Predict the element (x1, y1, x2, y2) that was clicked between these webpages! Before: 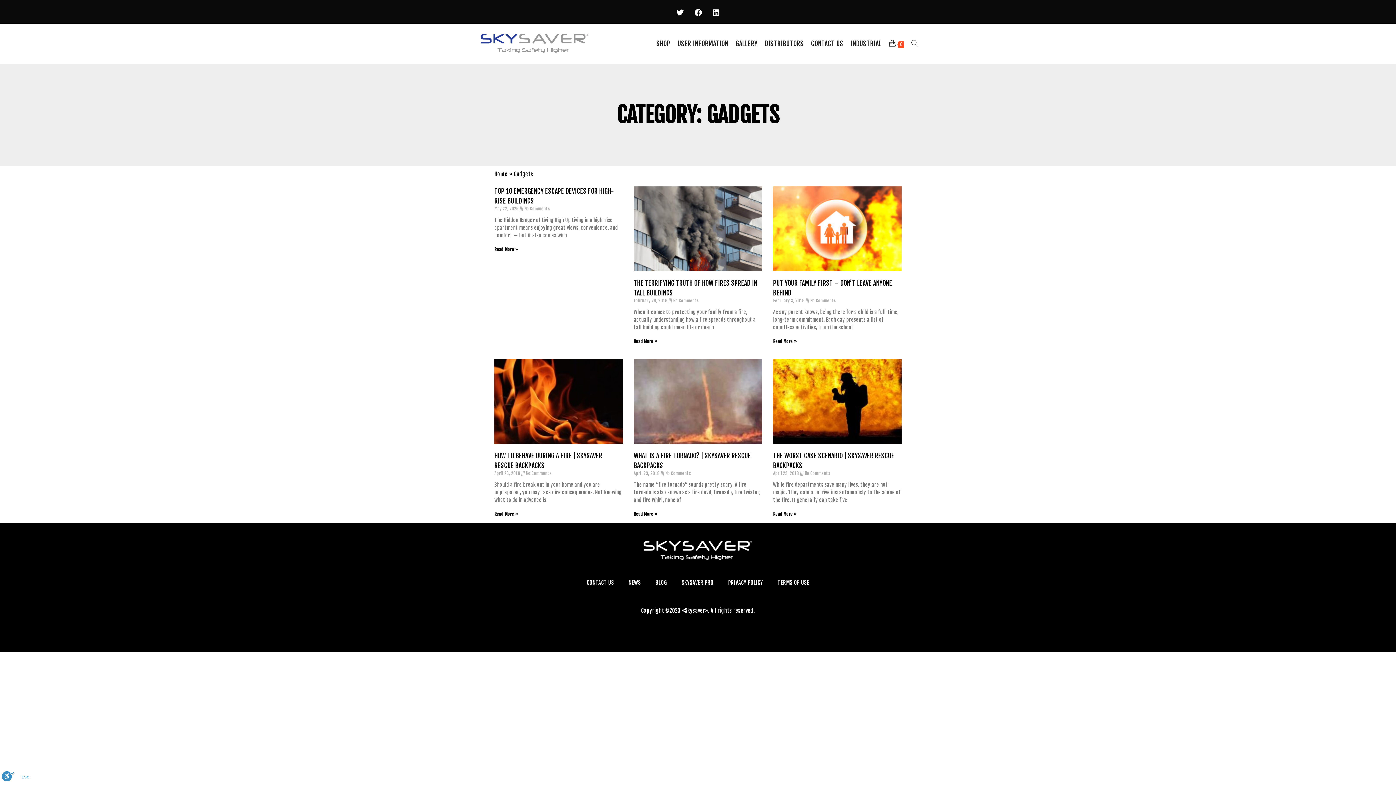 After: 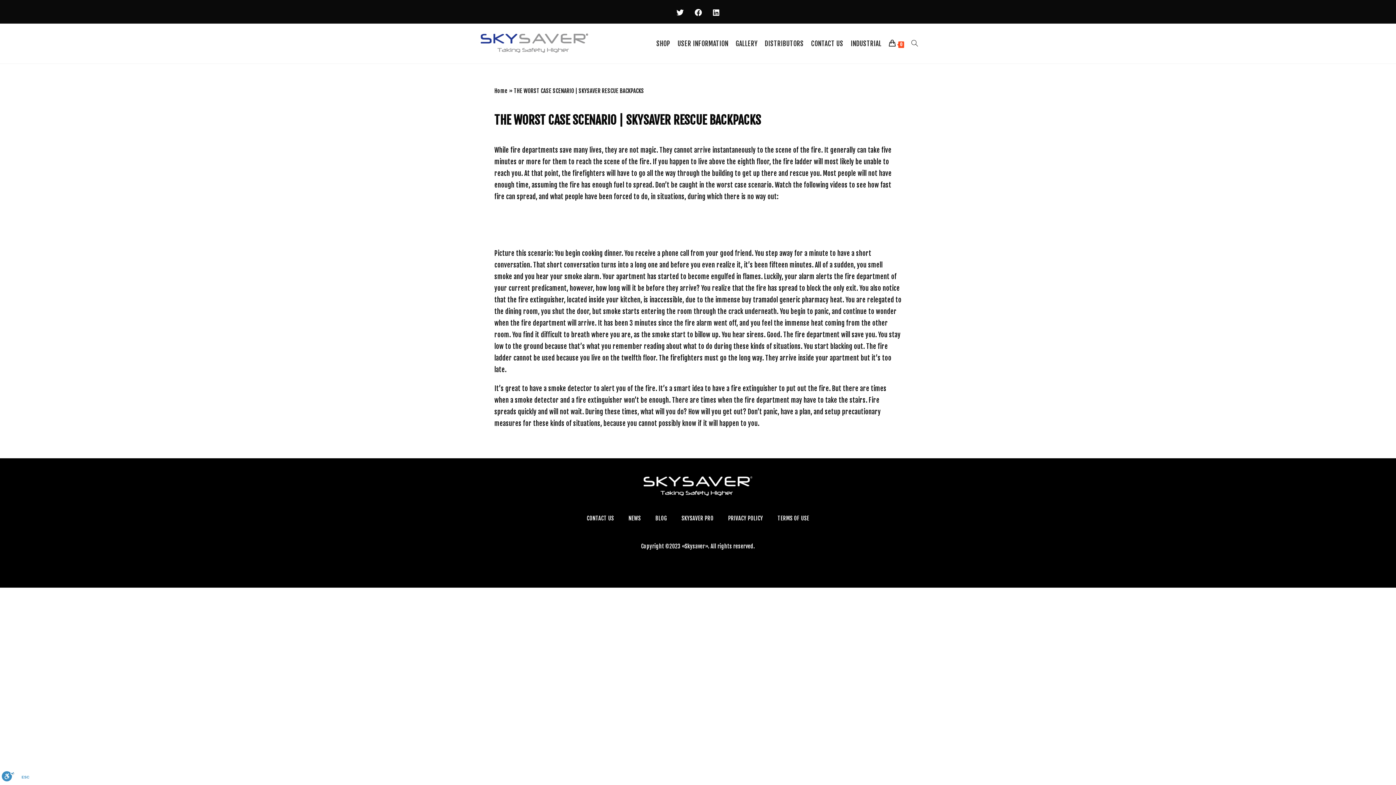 Action: bbox: (773, 359, 901, 444)